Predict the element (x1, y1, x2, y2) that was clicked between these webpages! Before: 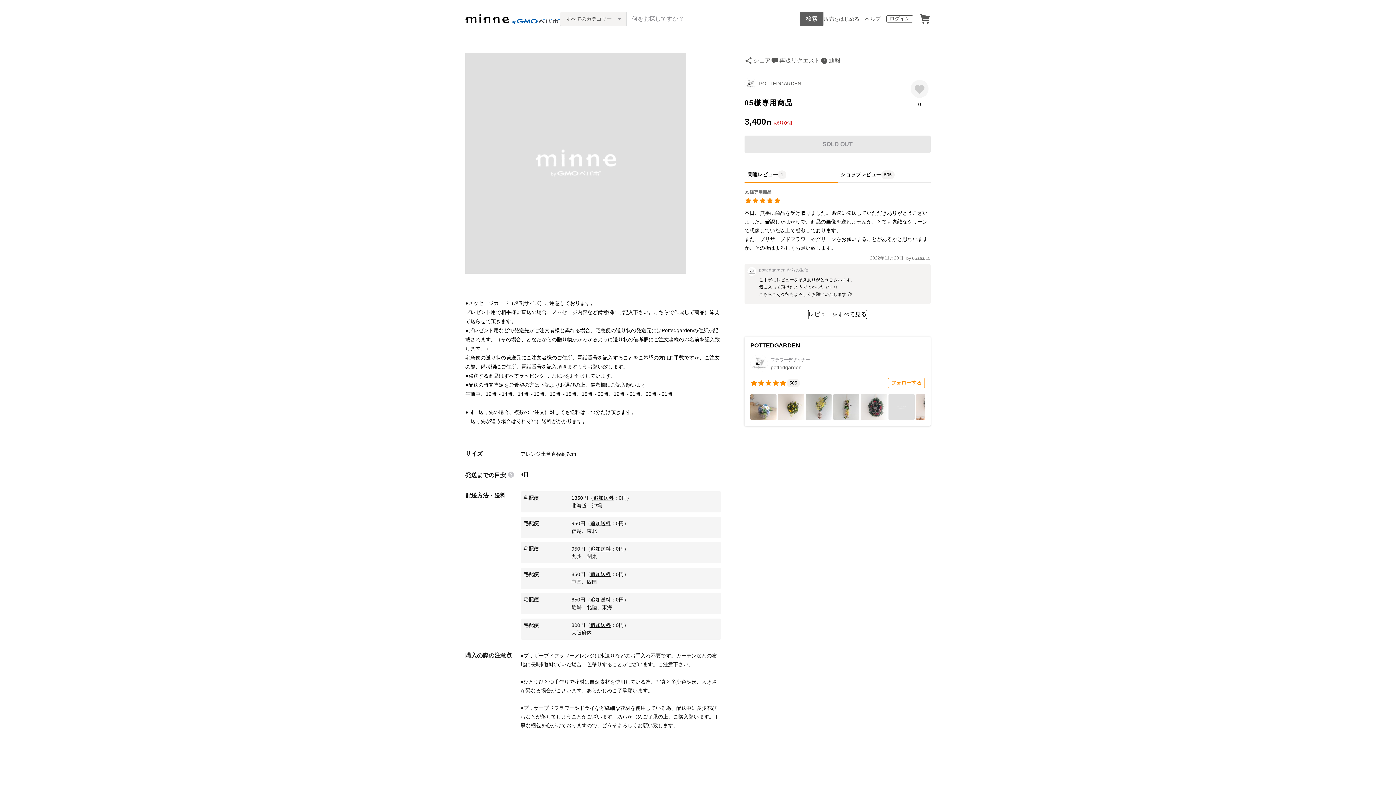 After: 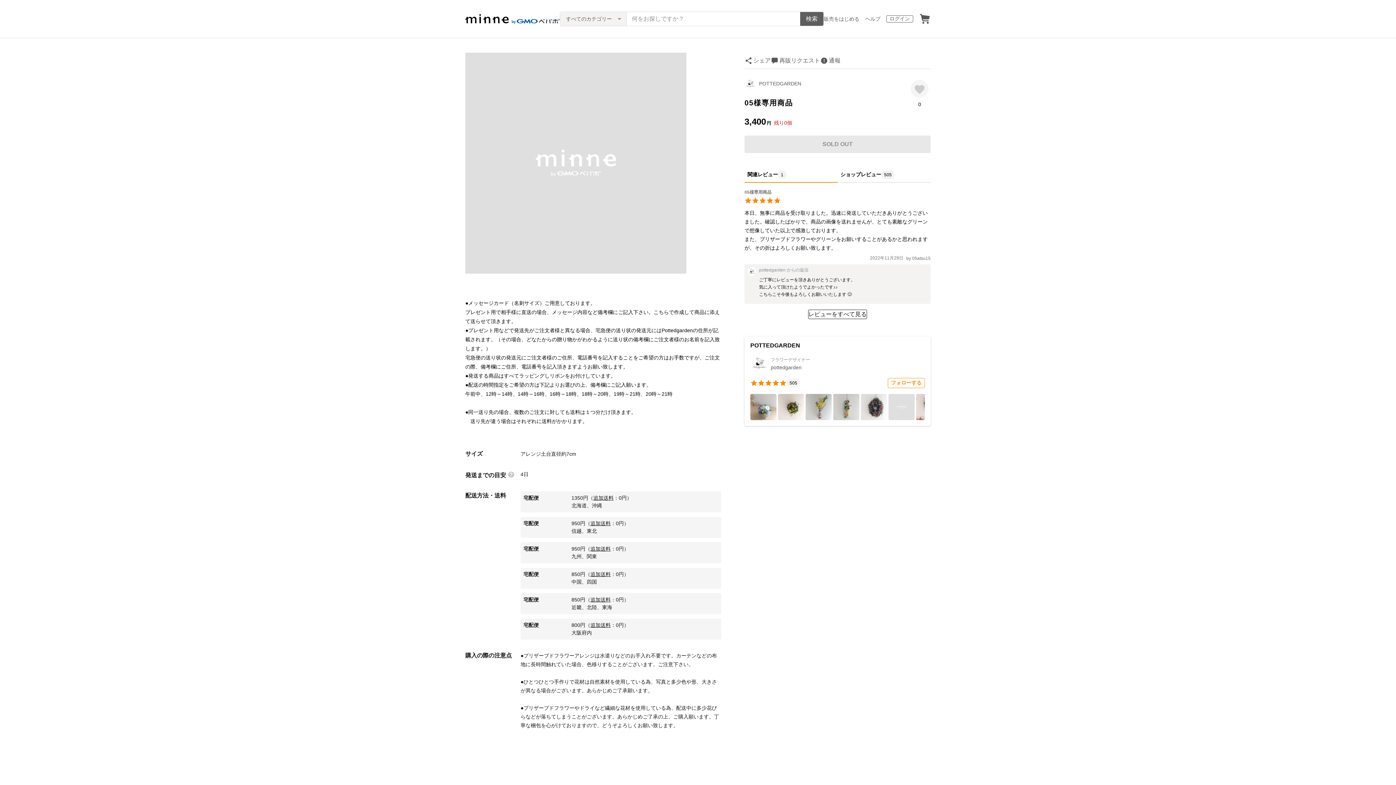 Action: bbox: (590, 546, 610, 552) label: 追加送料